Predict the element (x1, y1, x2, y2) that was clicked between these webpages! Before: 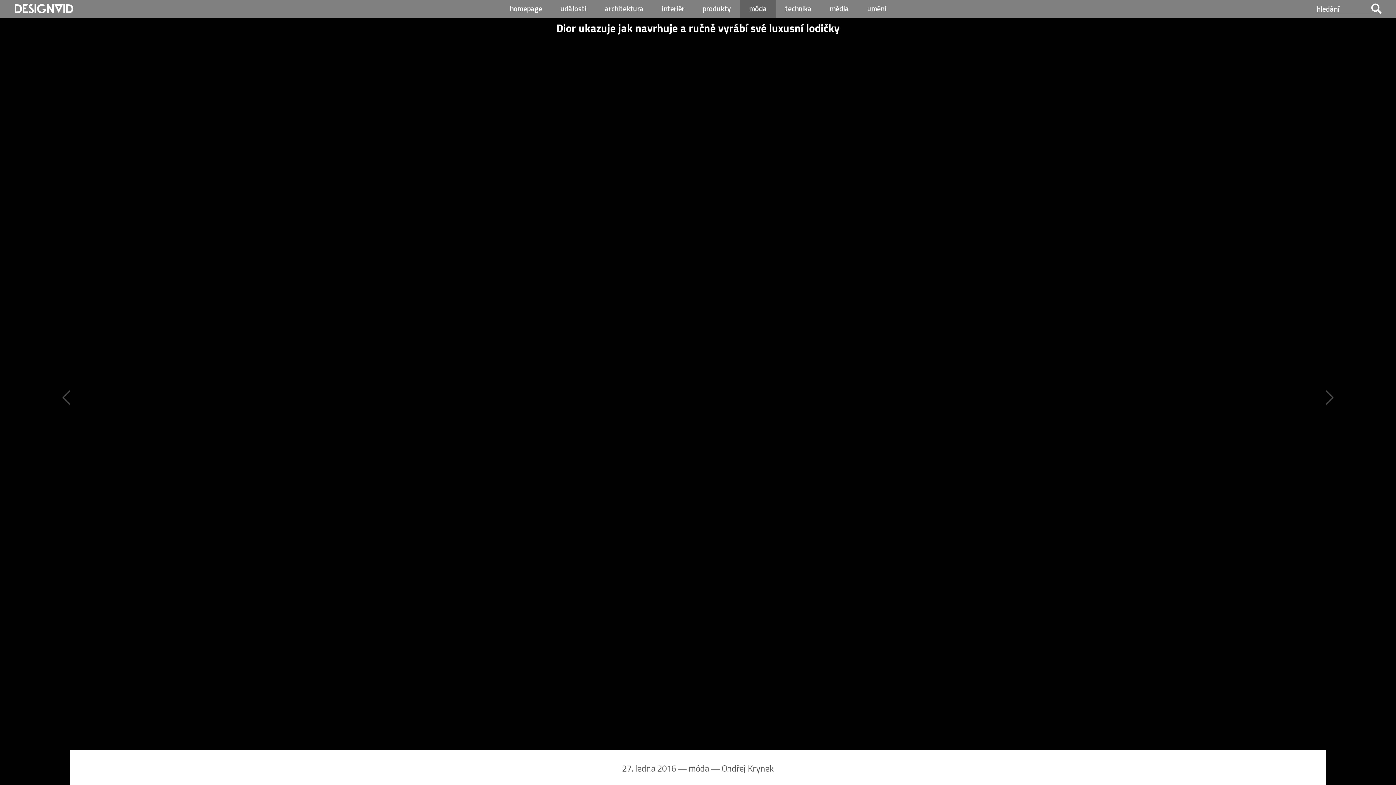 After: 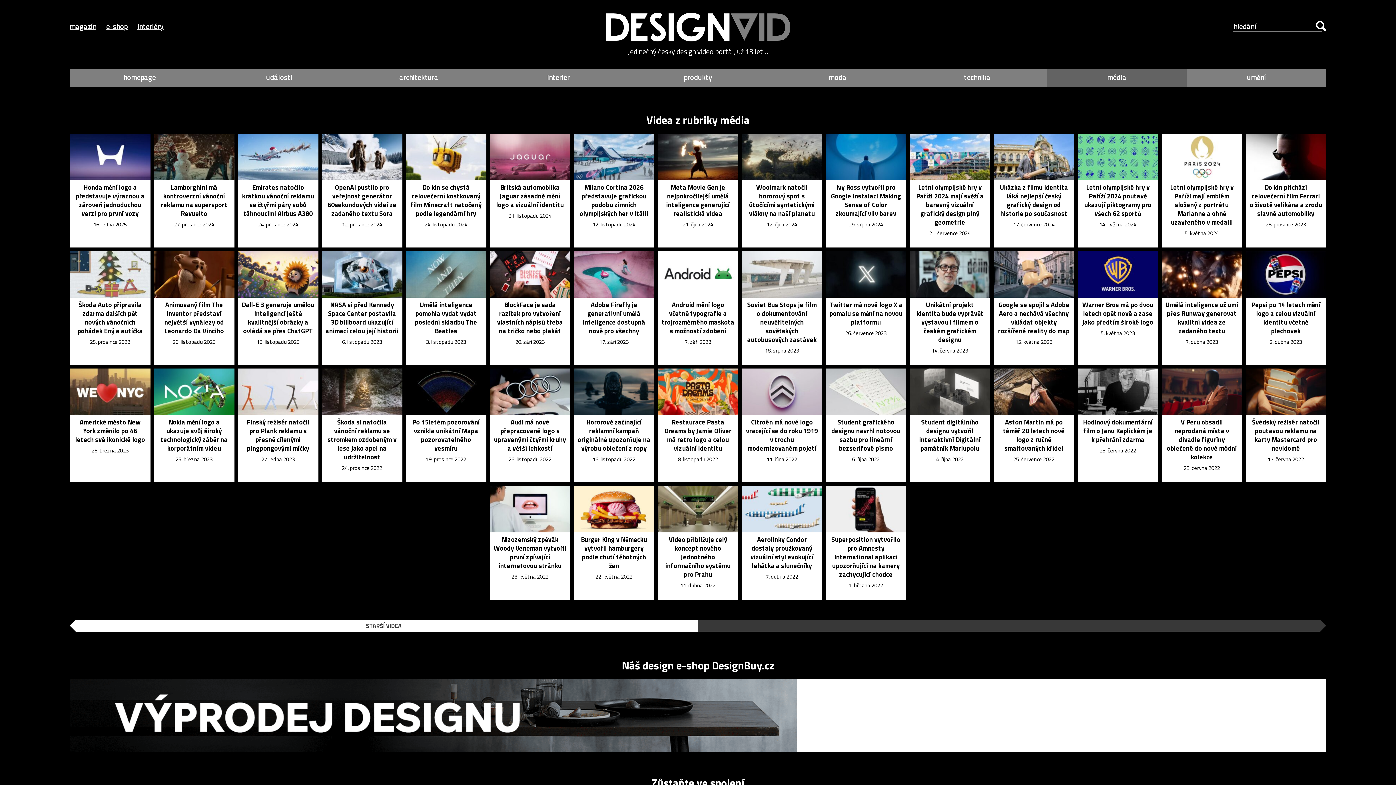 Action: label: média bbox: (820, 0, 858, 18)